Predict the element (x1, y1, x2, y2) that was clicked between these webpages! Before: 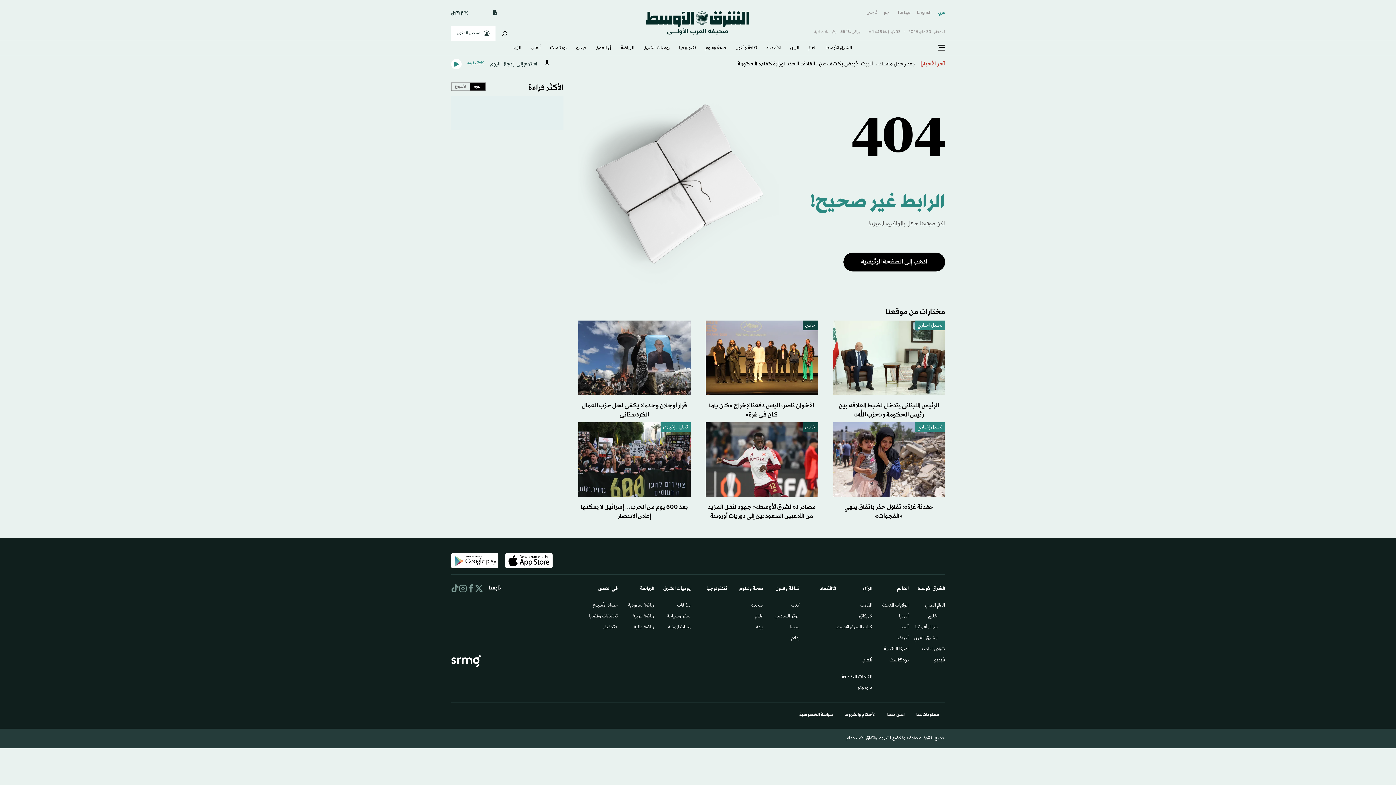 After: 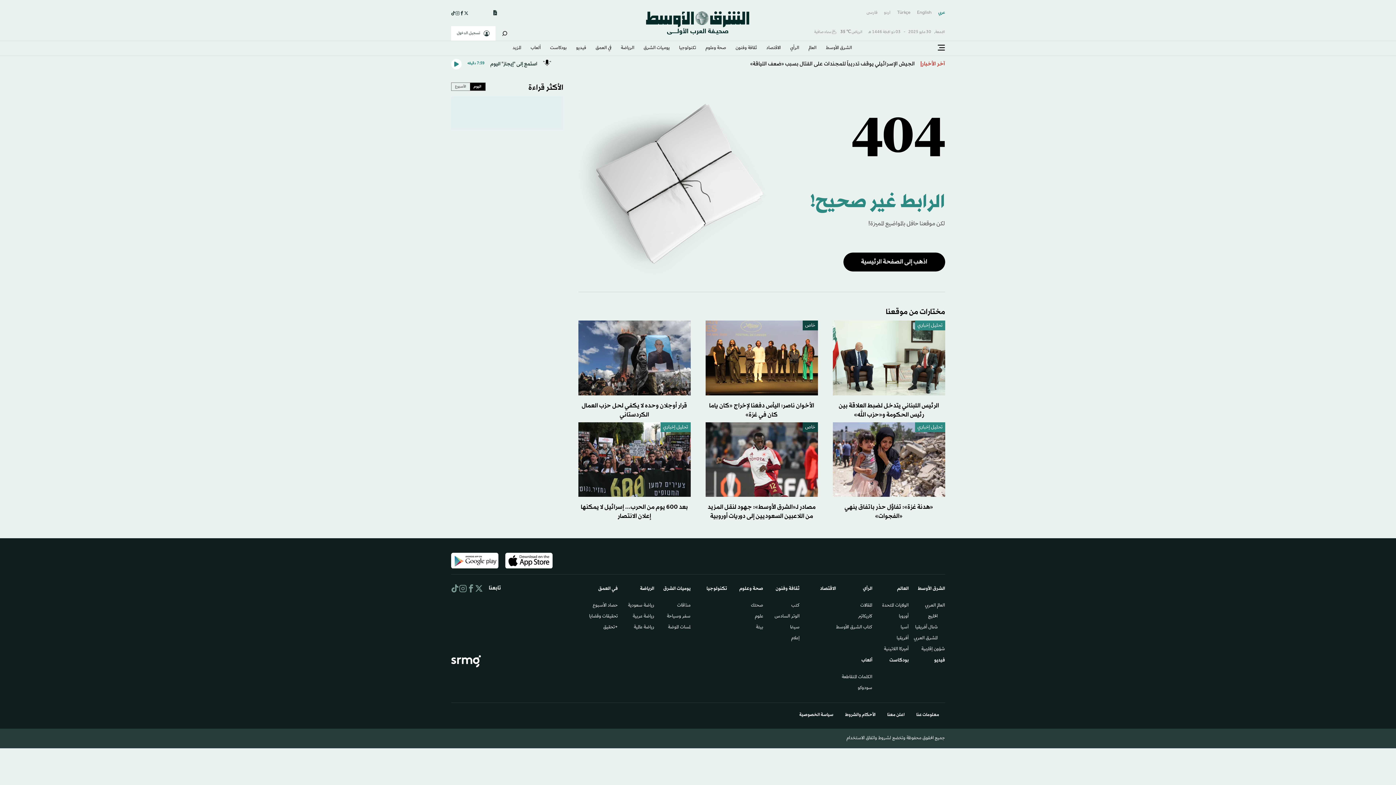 Action: bbox: (451, 557, 498, 564)